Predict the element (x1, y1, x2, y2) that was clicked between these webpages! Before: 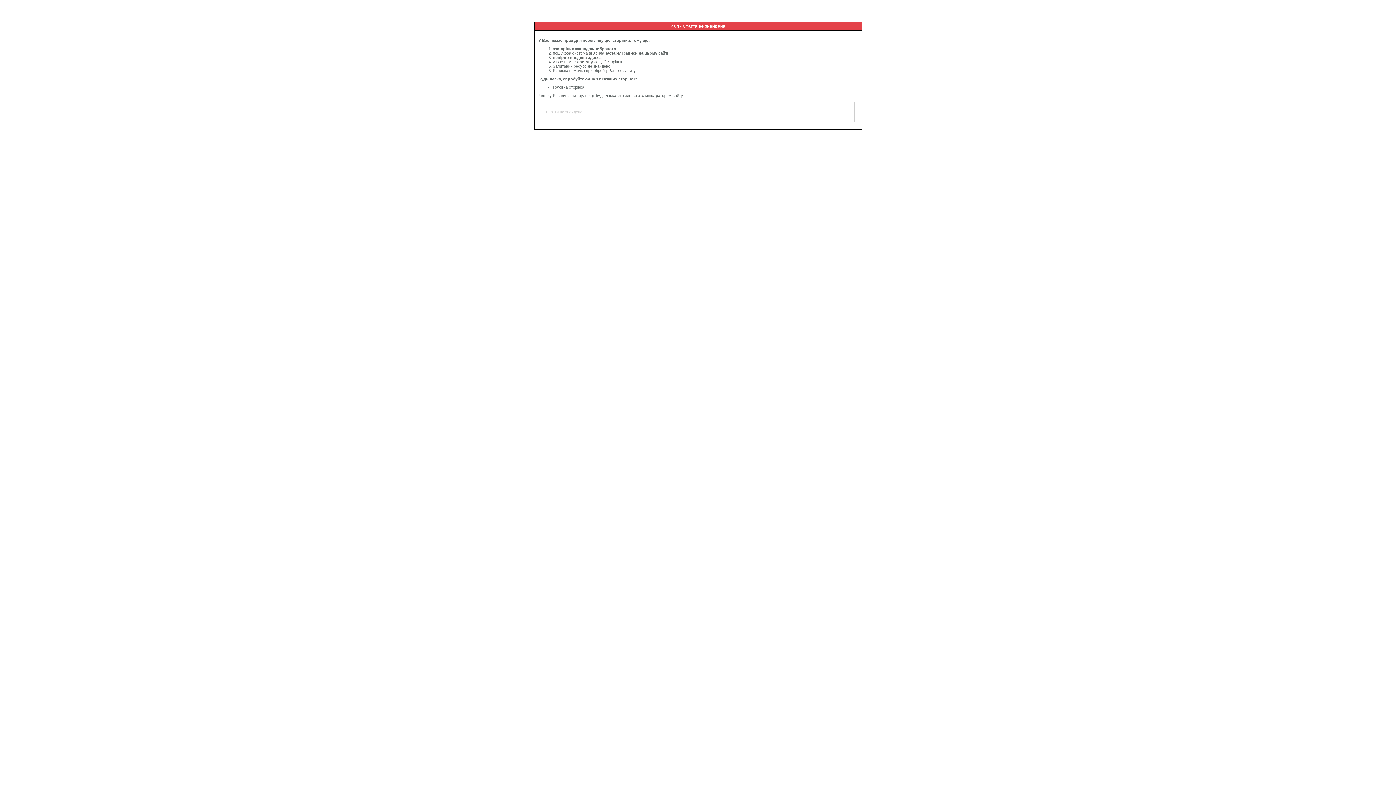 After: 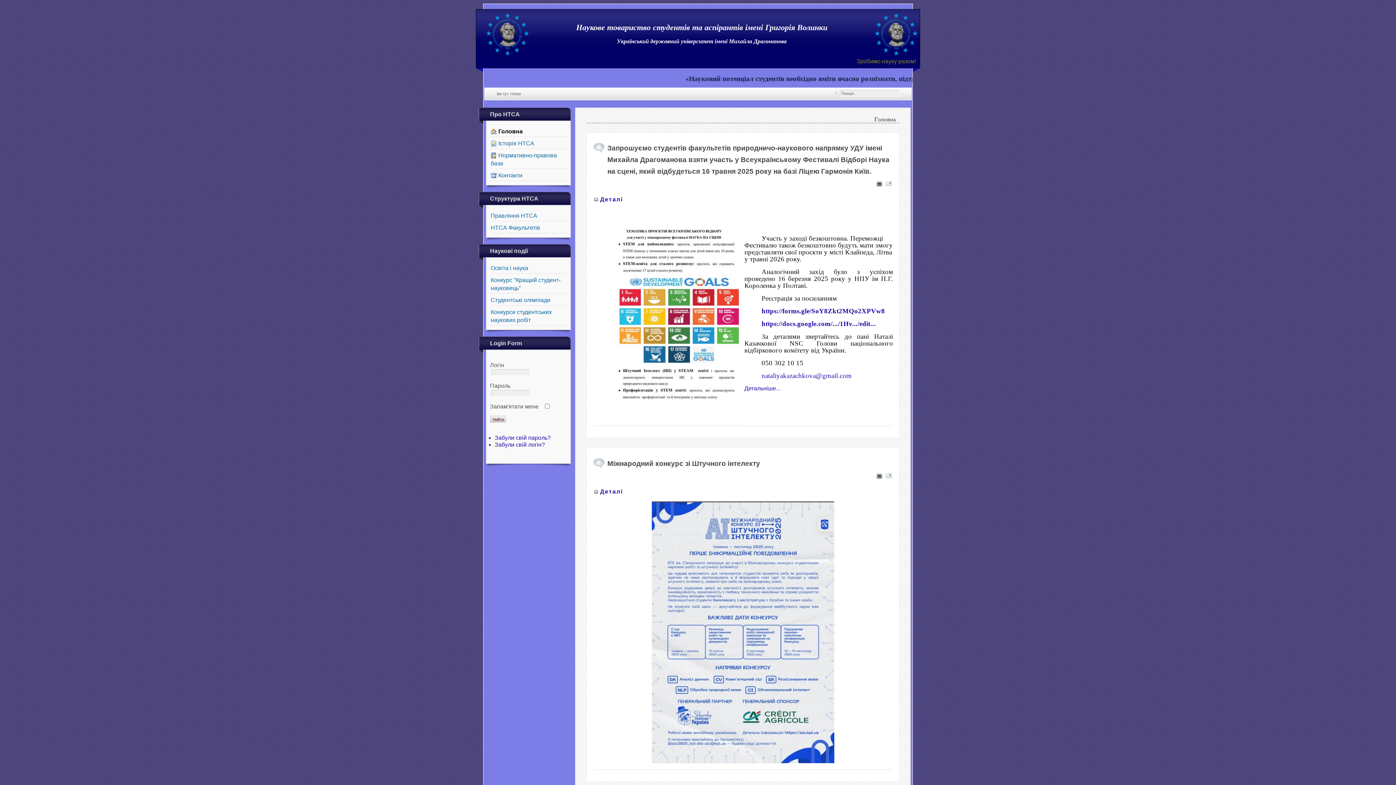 Action: label: Головна сторінка bbox: (553, 85, 584, 89)